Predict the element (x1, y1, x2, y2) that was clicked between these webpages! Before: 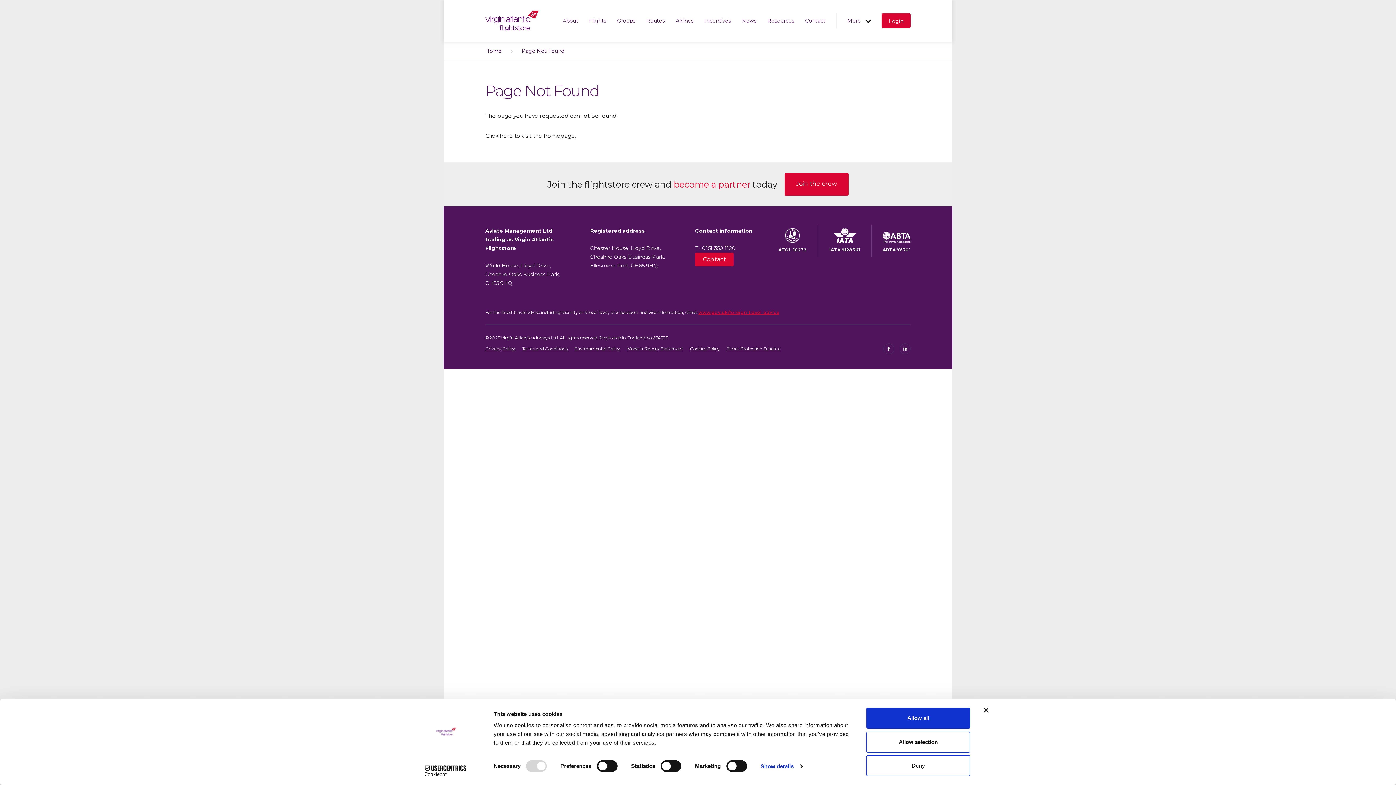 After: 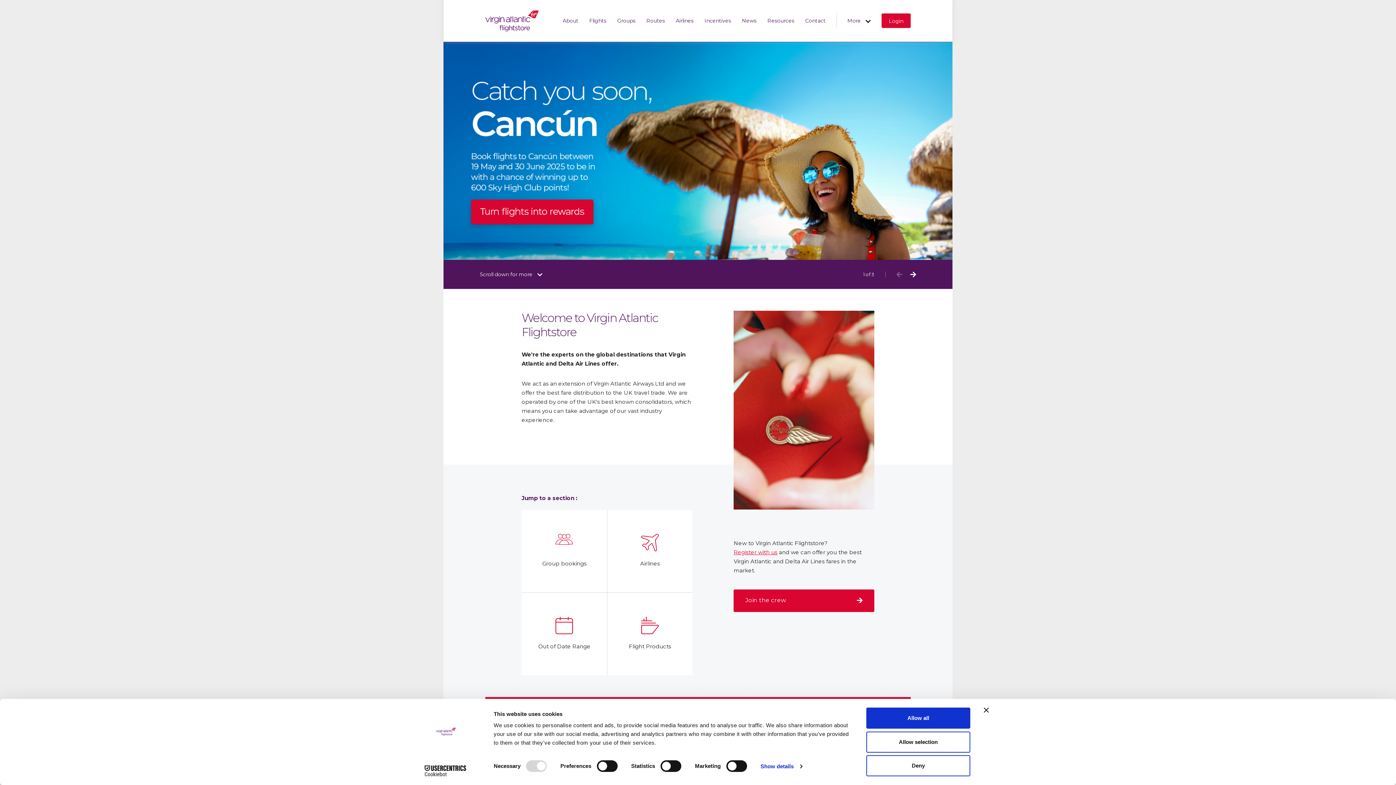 Action: label: Home  bbox: (485, 47, 503, 54)